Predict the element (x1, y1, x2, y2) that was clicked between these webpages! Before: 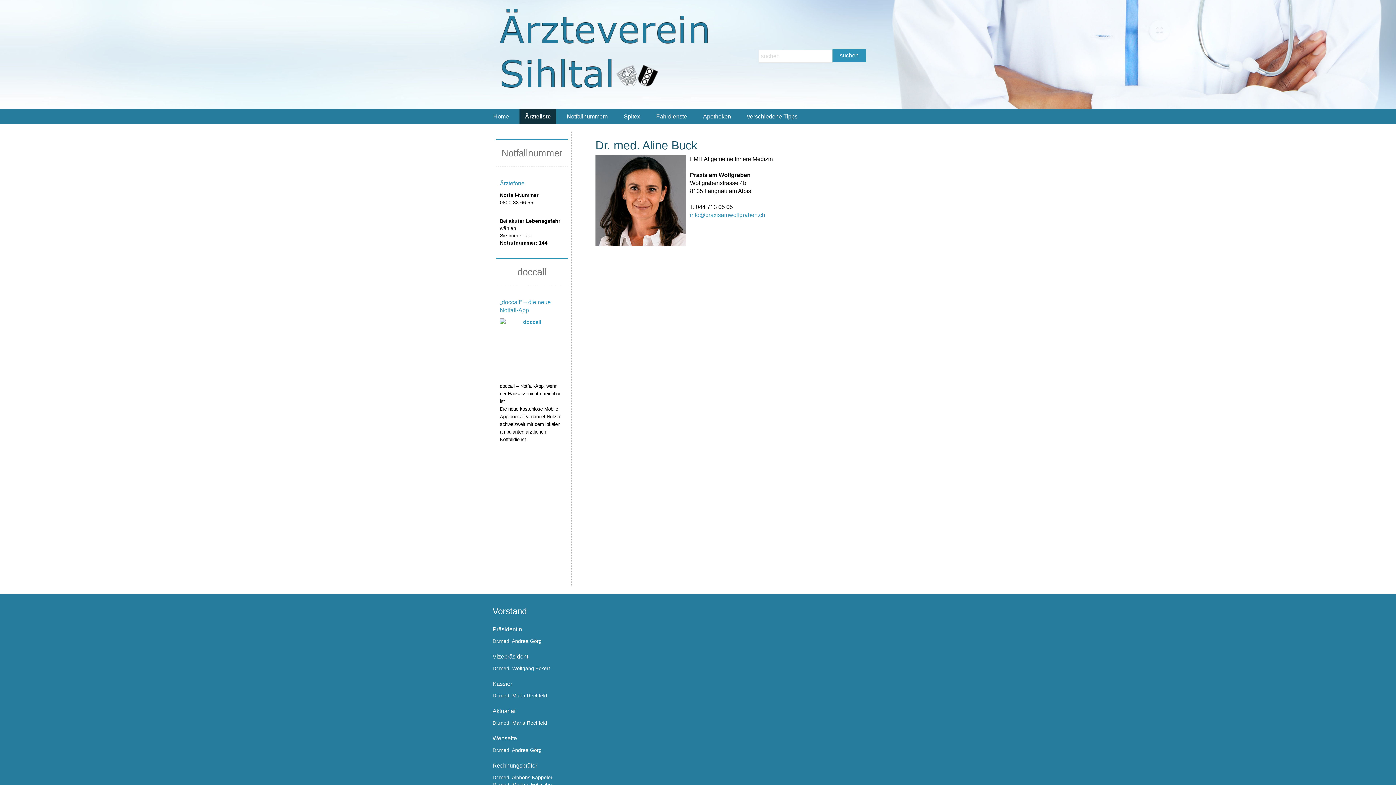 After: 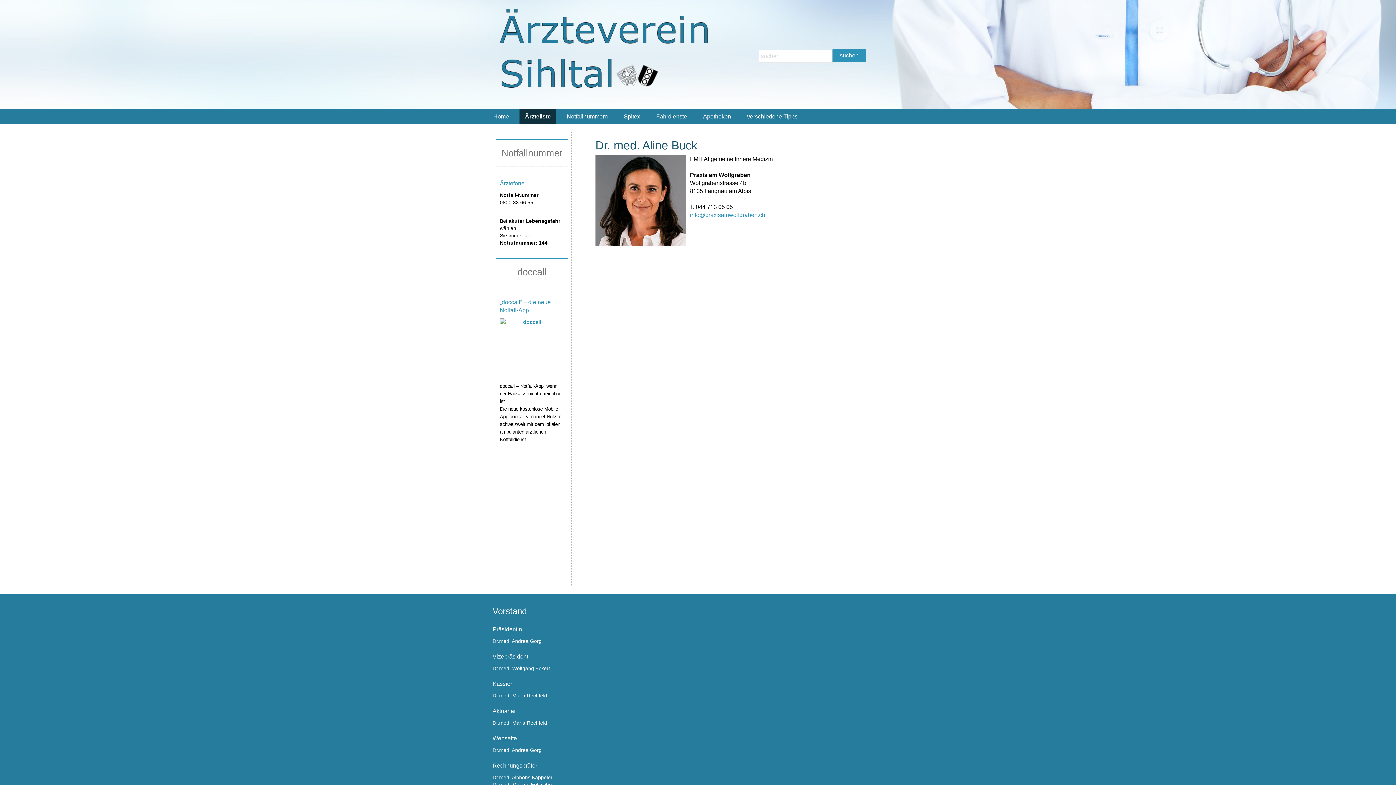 Action: bbox: (492, 774, 552, 780) label: Dr.med. Alphons Kappeler